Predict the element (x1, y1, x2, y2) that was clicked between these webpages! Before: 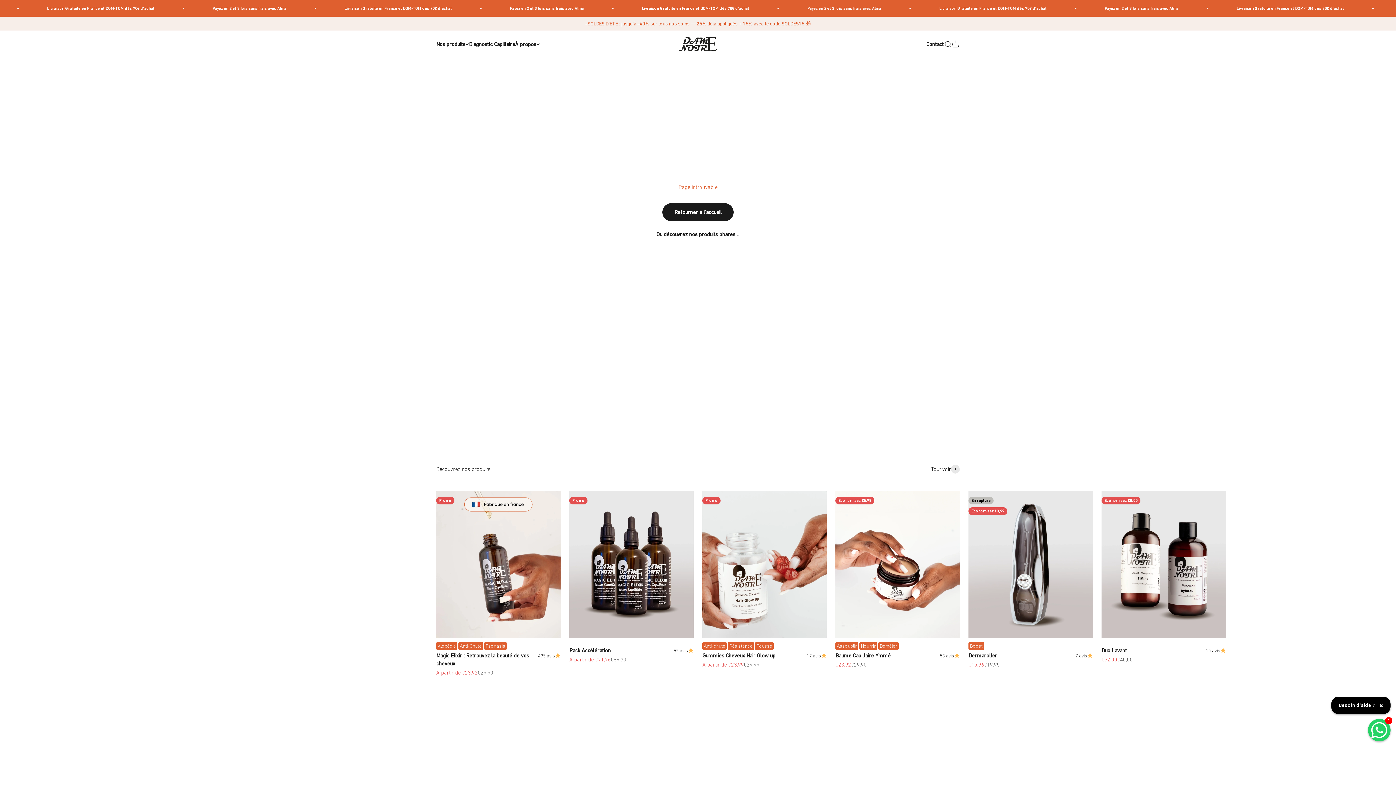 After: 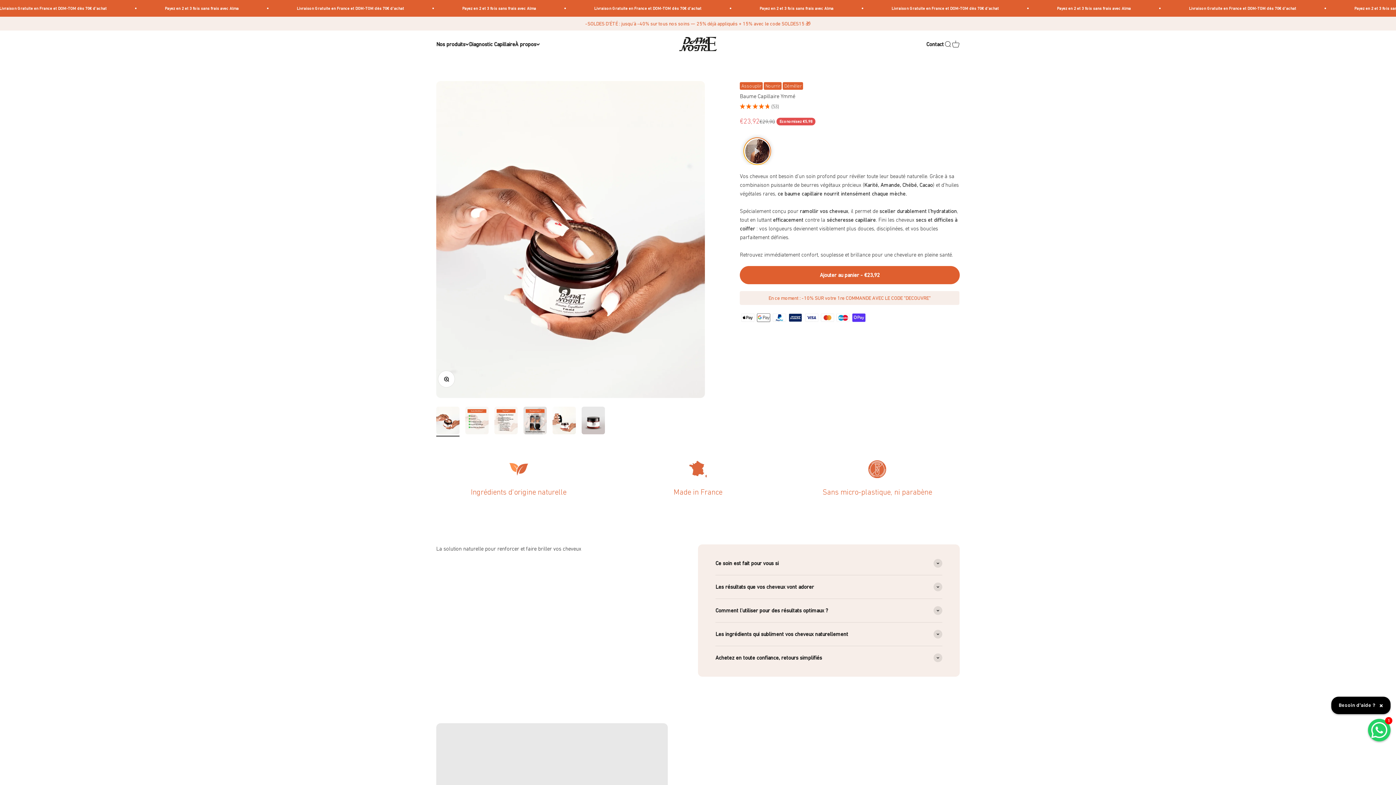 Action: bbox: (835, 491, 960, 638)